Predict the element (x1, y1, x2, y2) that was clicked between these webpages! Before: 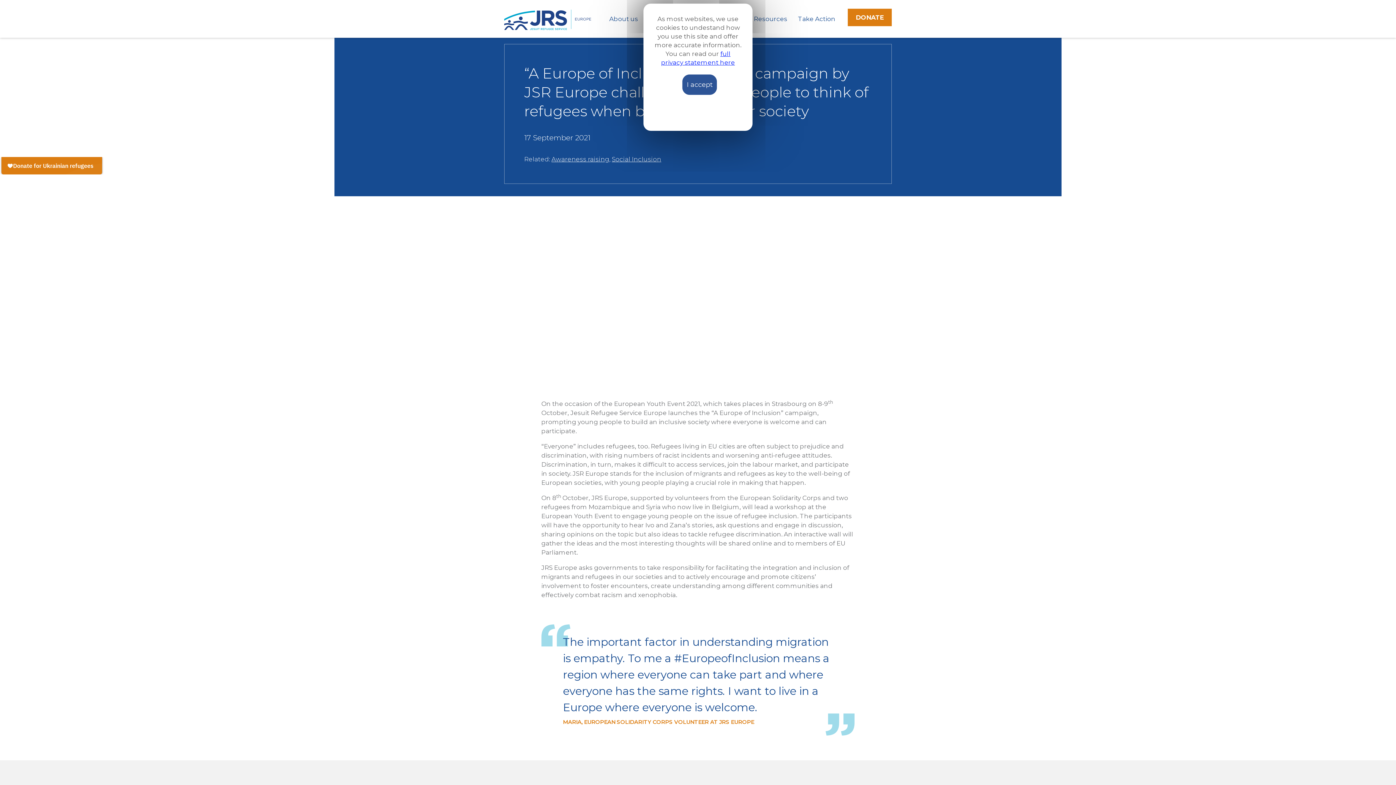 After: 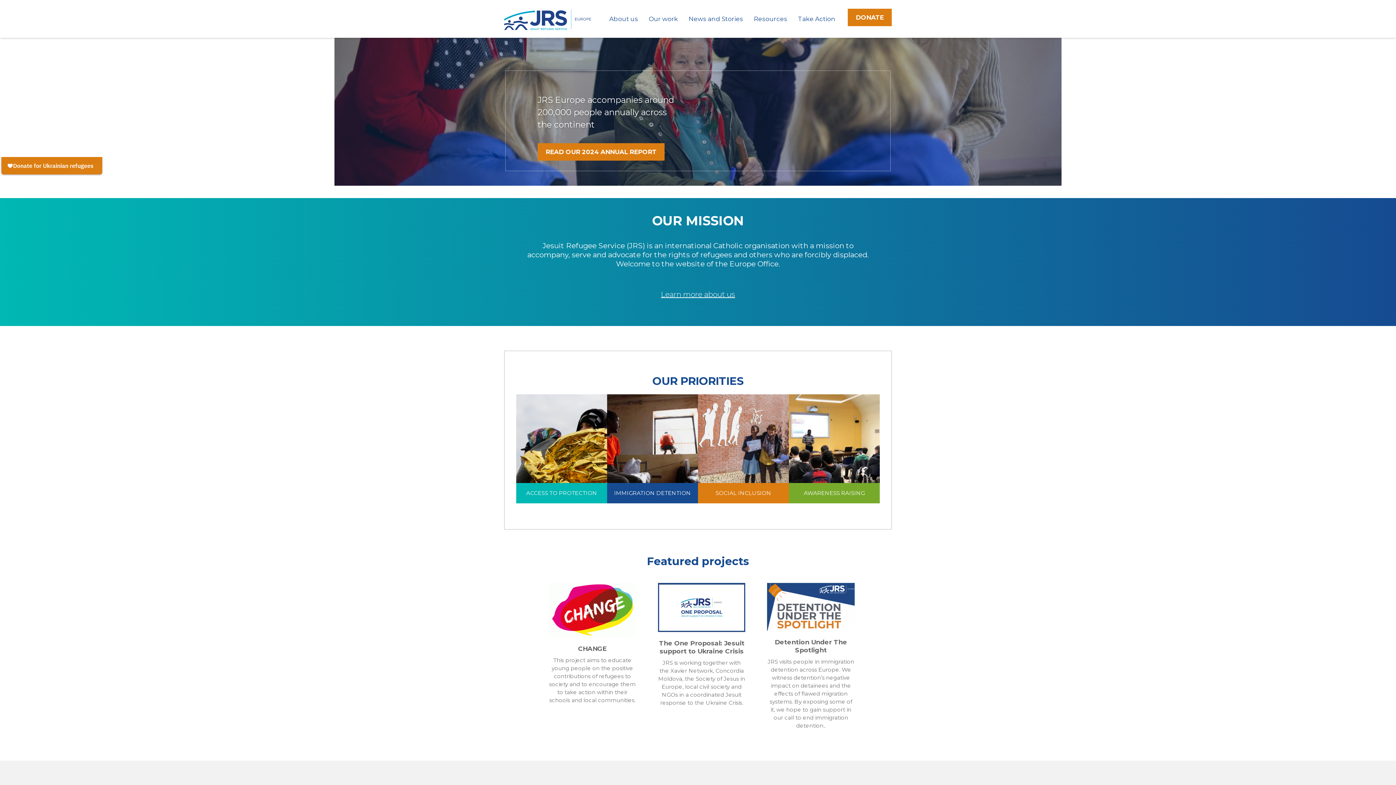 Action: bbox: (504, 6, 591, 31)